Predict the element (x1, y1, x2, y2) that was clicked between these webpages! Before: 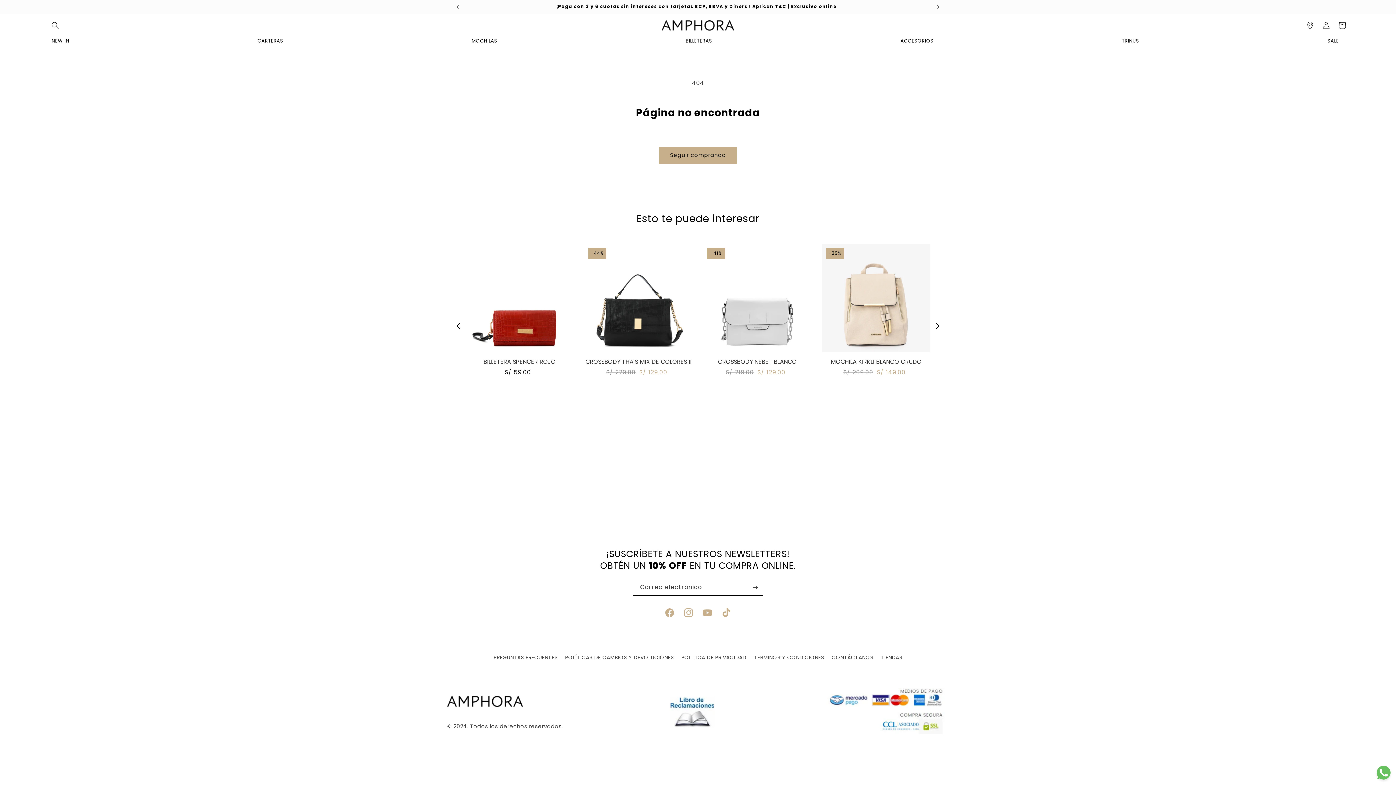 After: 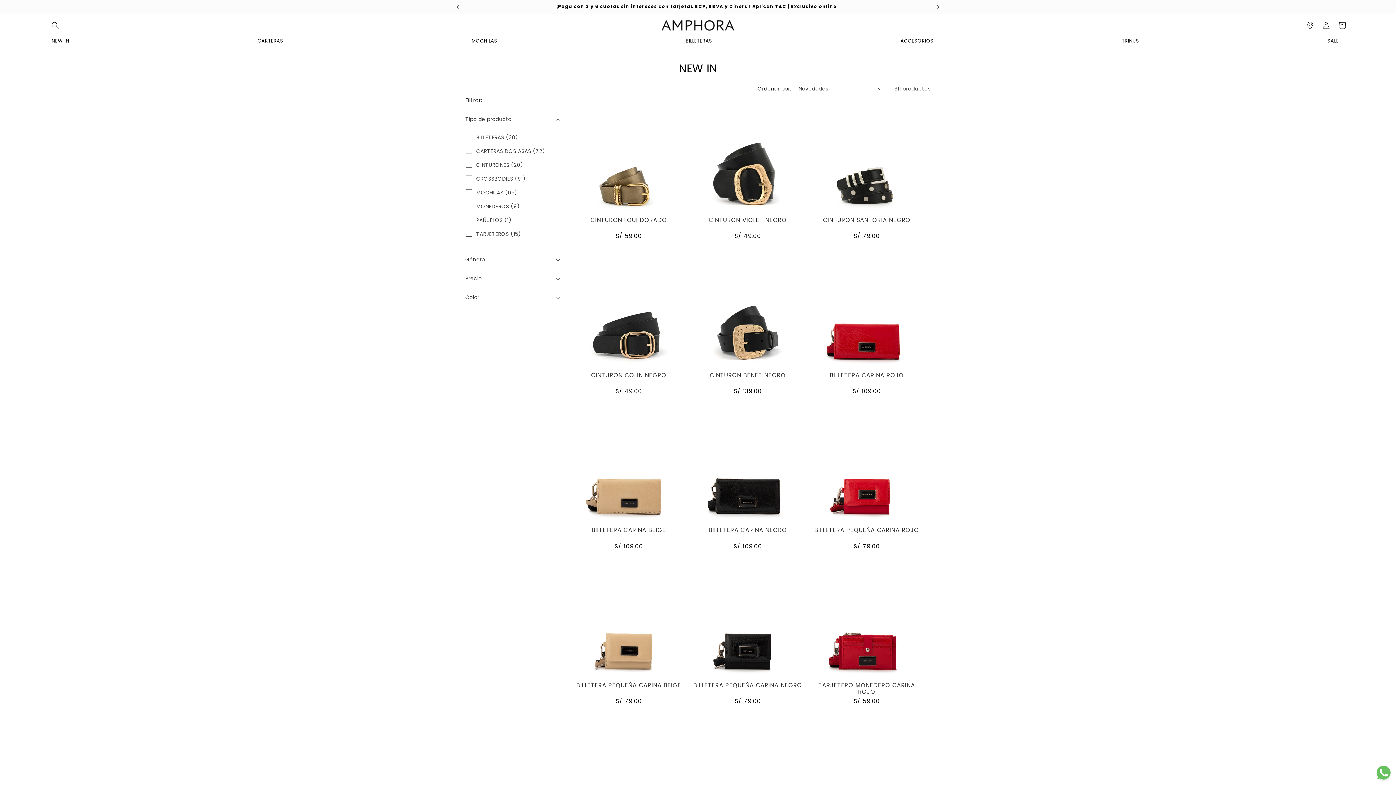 Action: label: NEW IN bbox: (51, 38, 69, 44)